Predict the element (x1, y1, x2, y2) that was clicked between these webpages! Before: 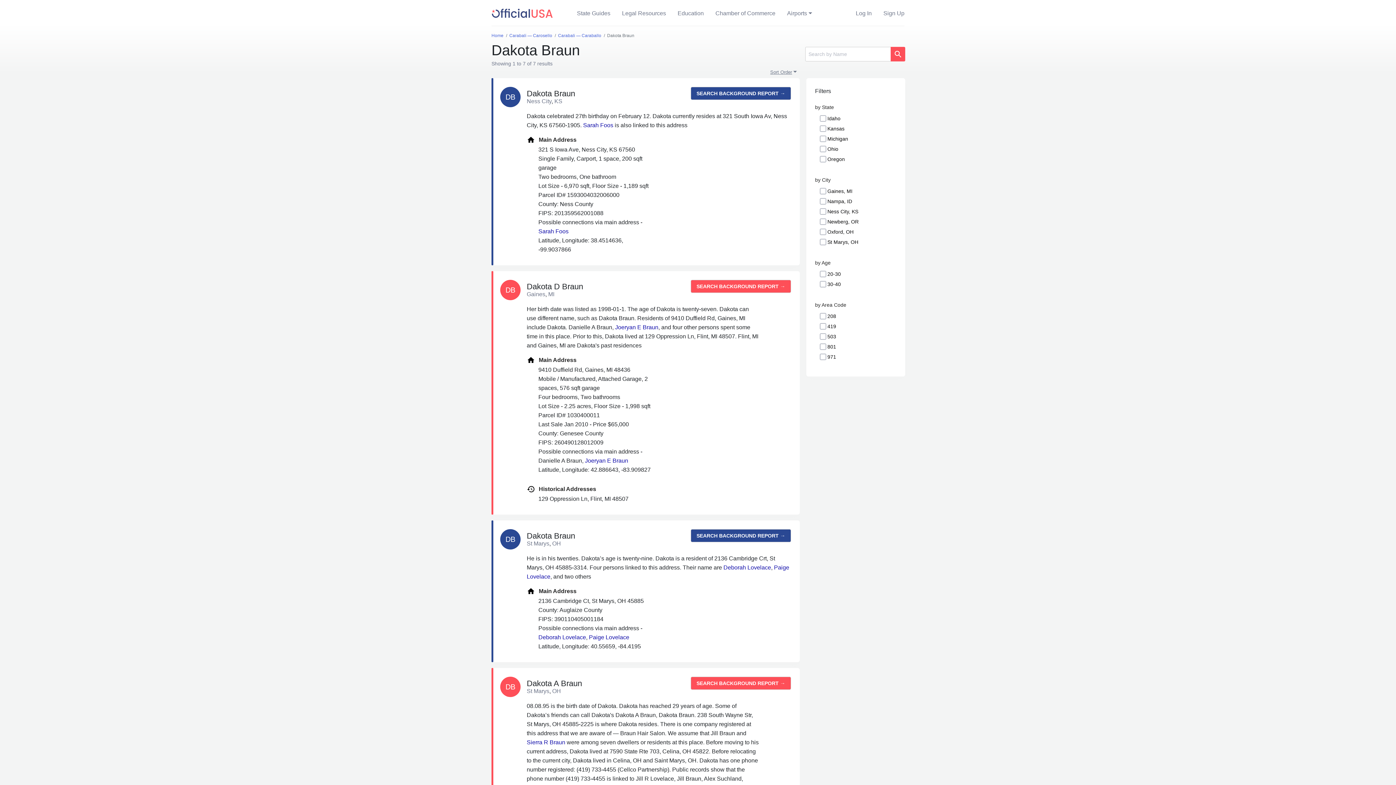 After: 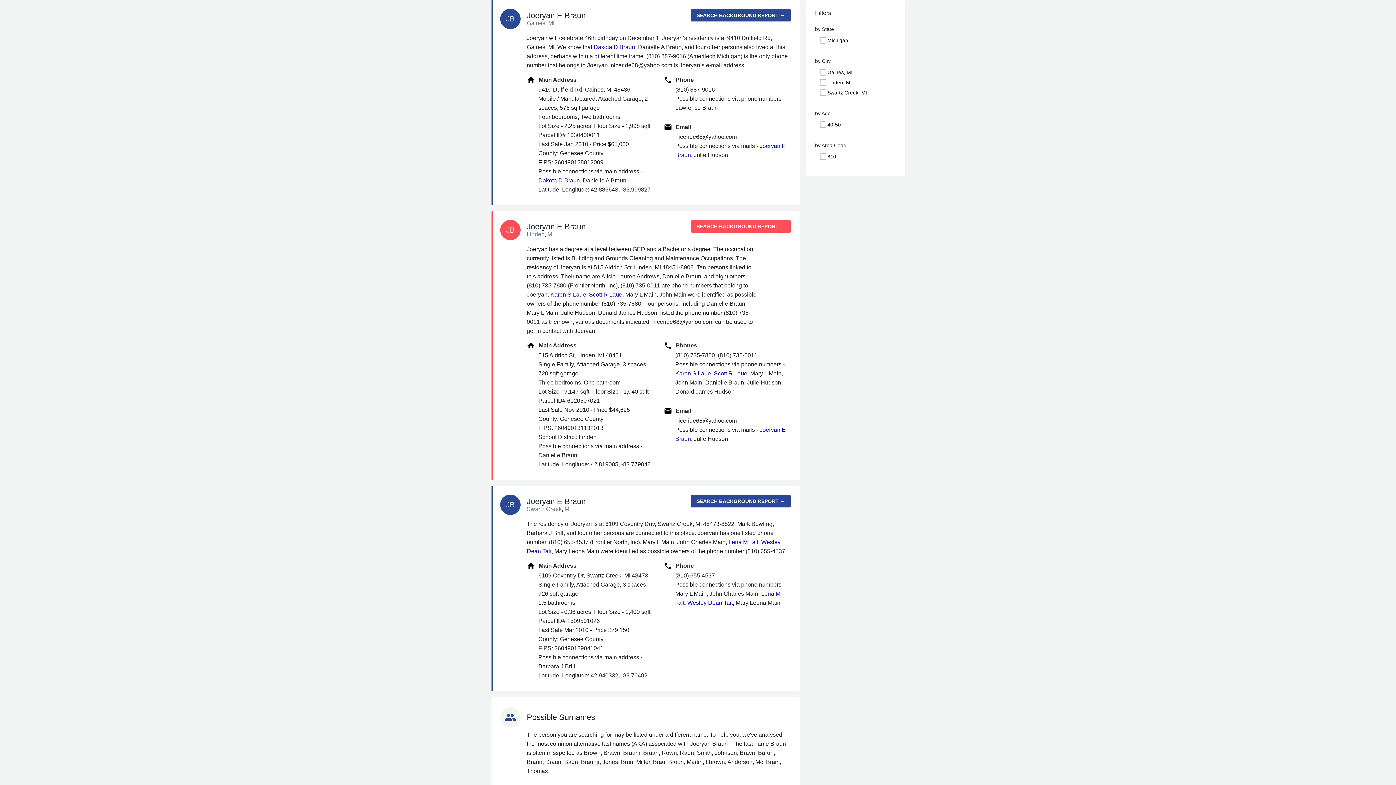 Action: label: Joeryan E Braun bbox: (615, 324, 658, 330)